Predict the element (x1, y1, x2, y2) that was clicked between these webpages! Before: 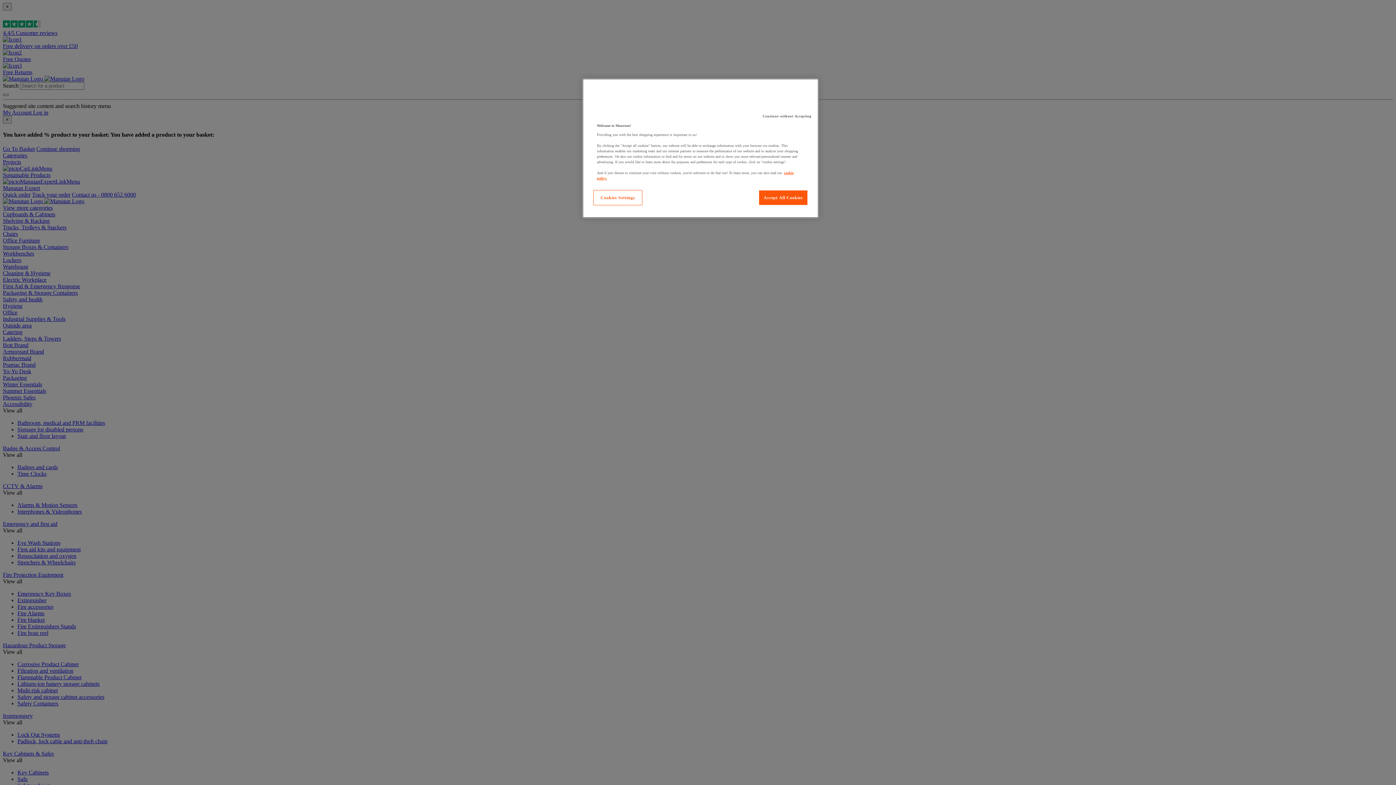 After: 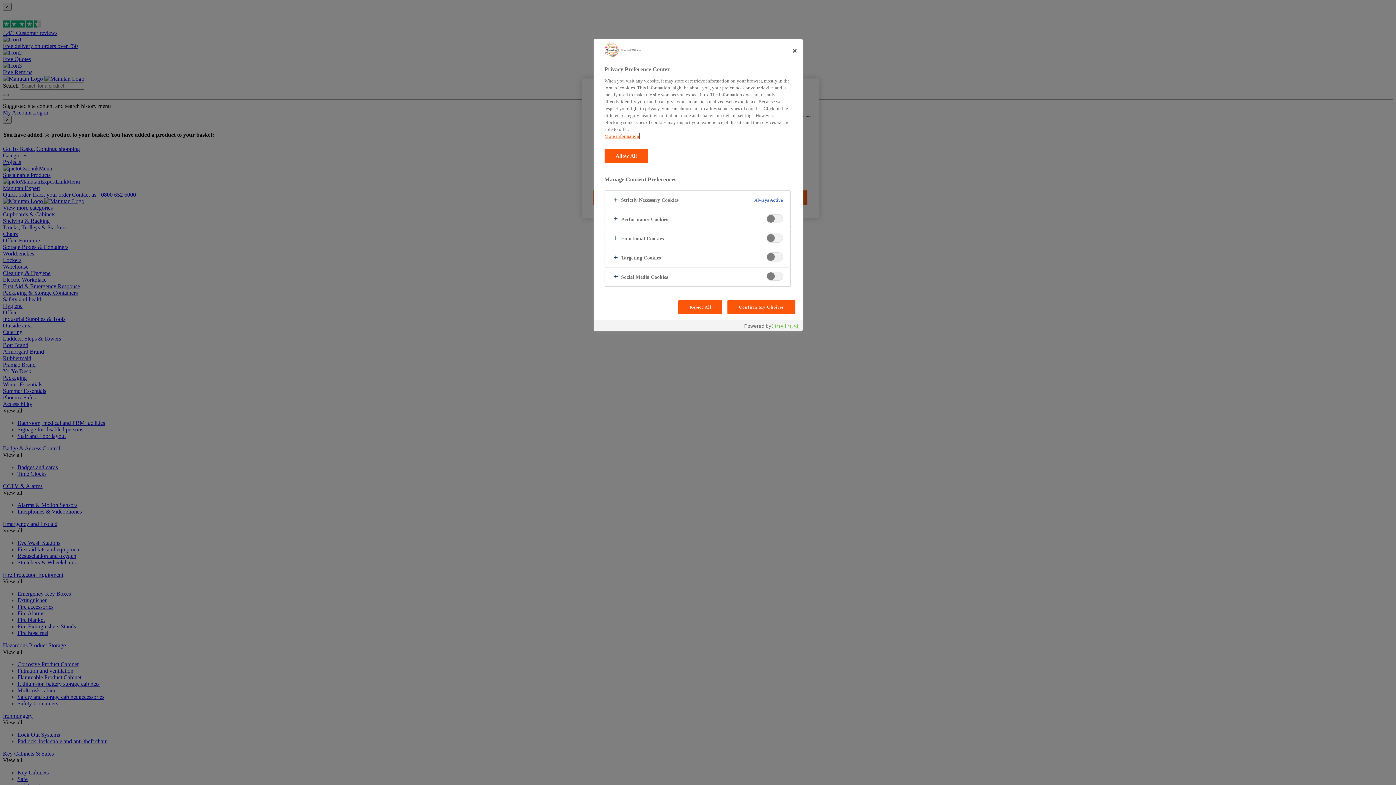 Action: label: Cookies Settings bbox: (593, 190, 642, 205)